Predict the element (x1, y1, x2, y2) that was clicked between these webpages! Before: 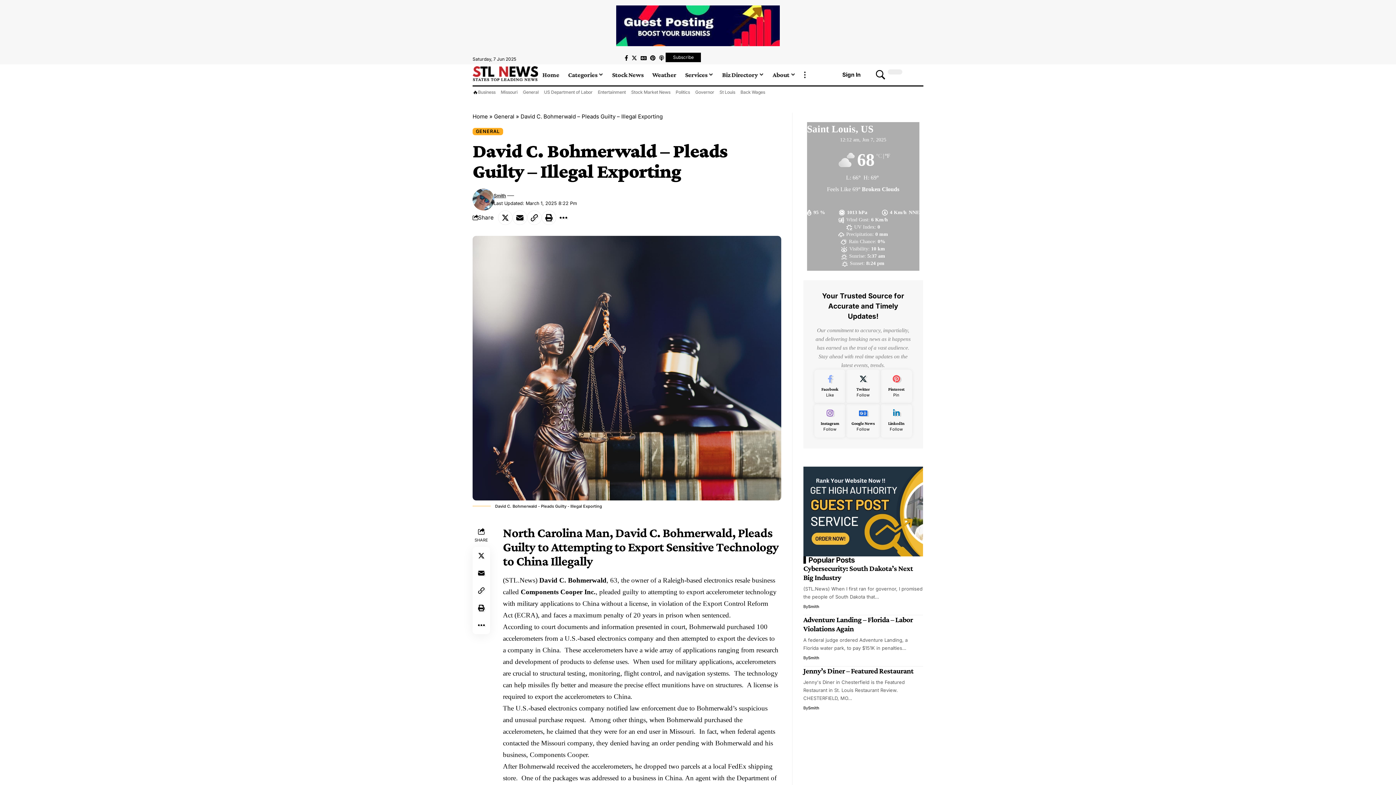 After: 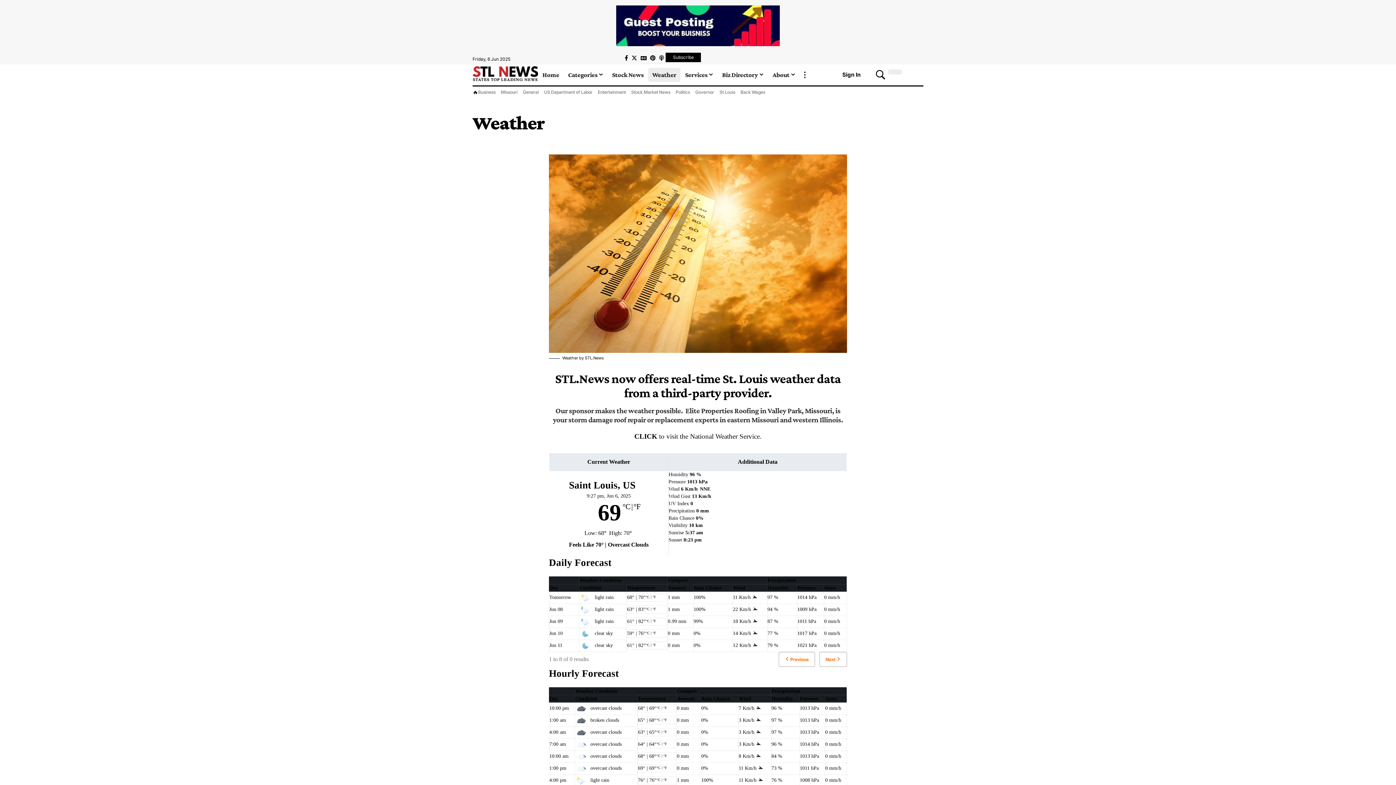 Action: bbox: (648, 66, 680, 83) label: Weather